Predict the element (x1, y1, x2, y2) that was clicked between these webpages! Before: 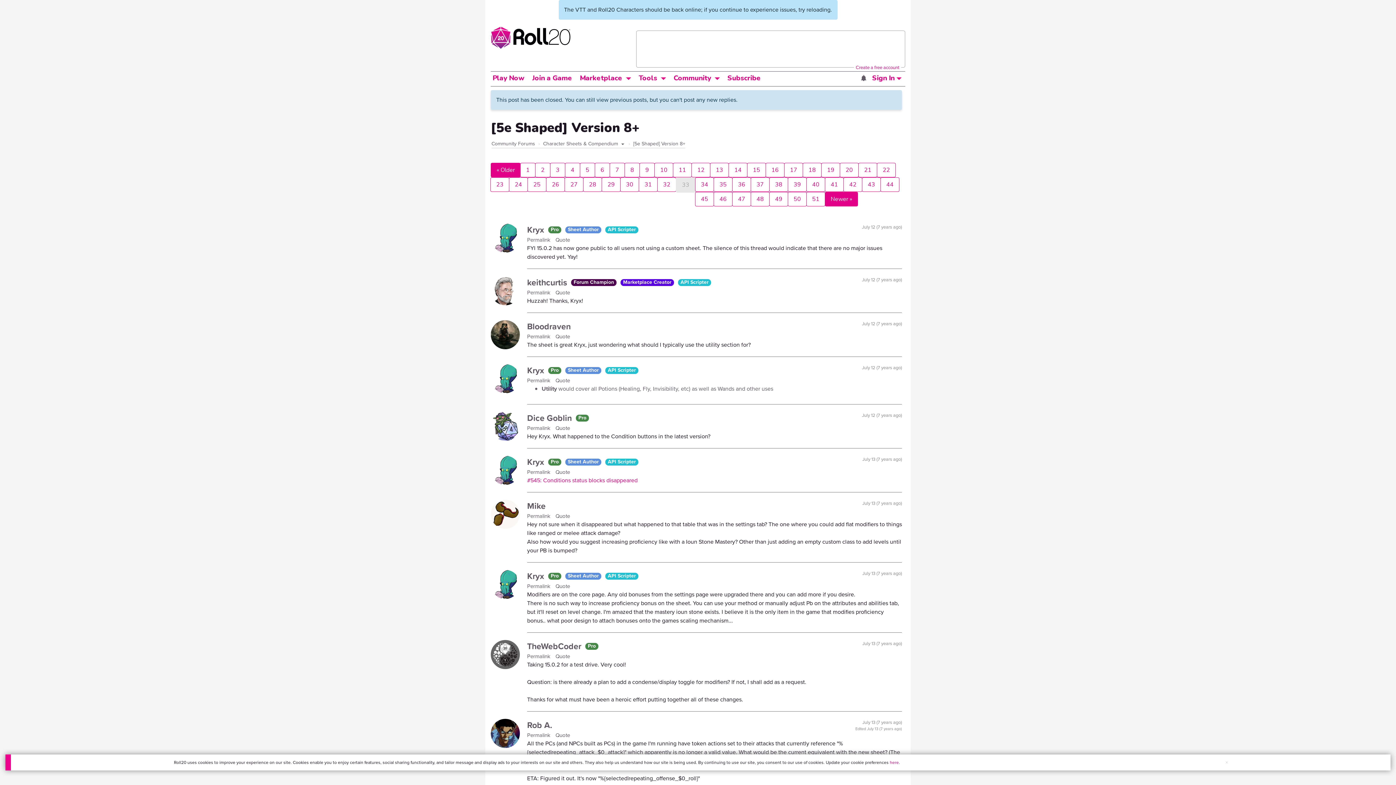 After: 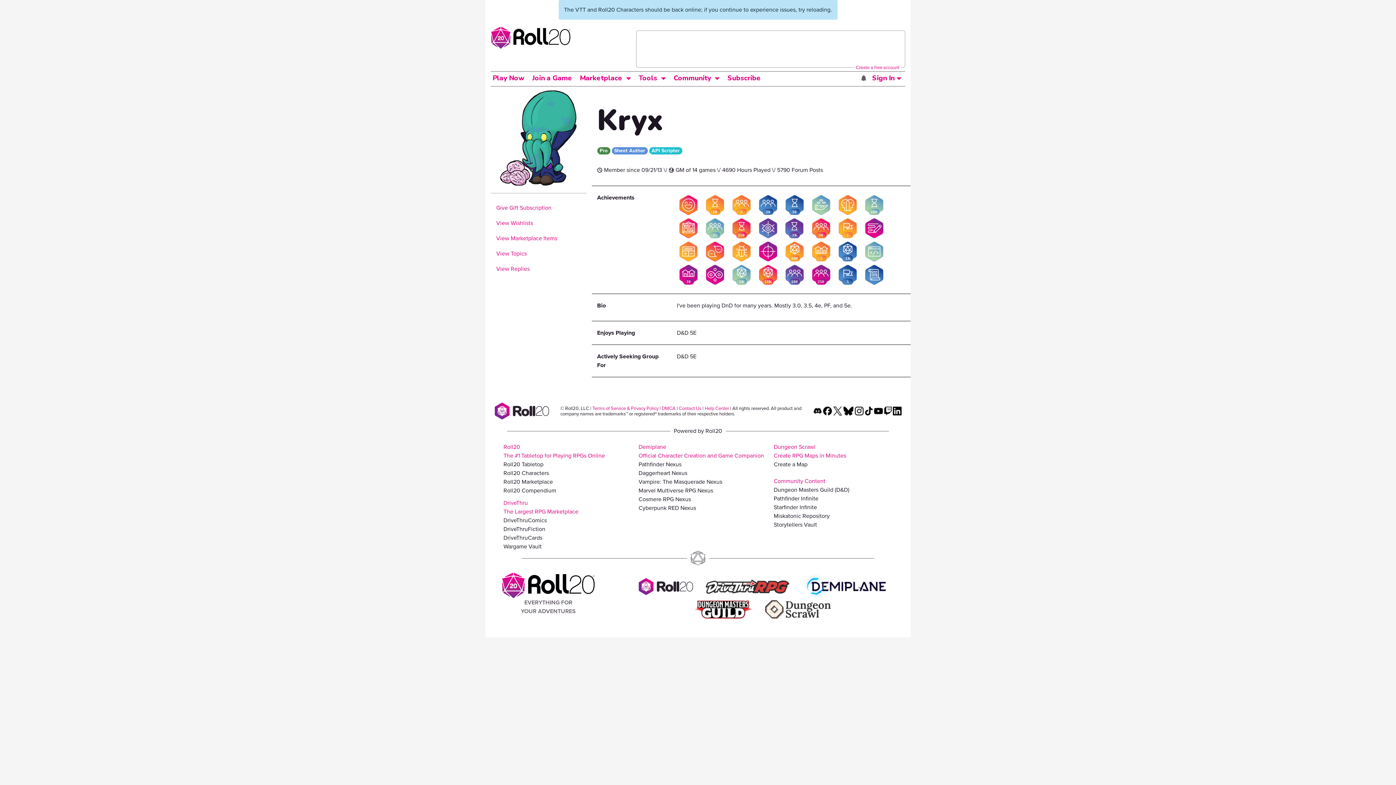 Action: bbox: (527, 570, 546, 582) label: Kryx 